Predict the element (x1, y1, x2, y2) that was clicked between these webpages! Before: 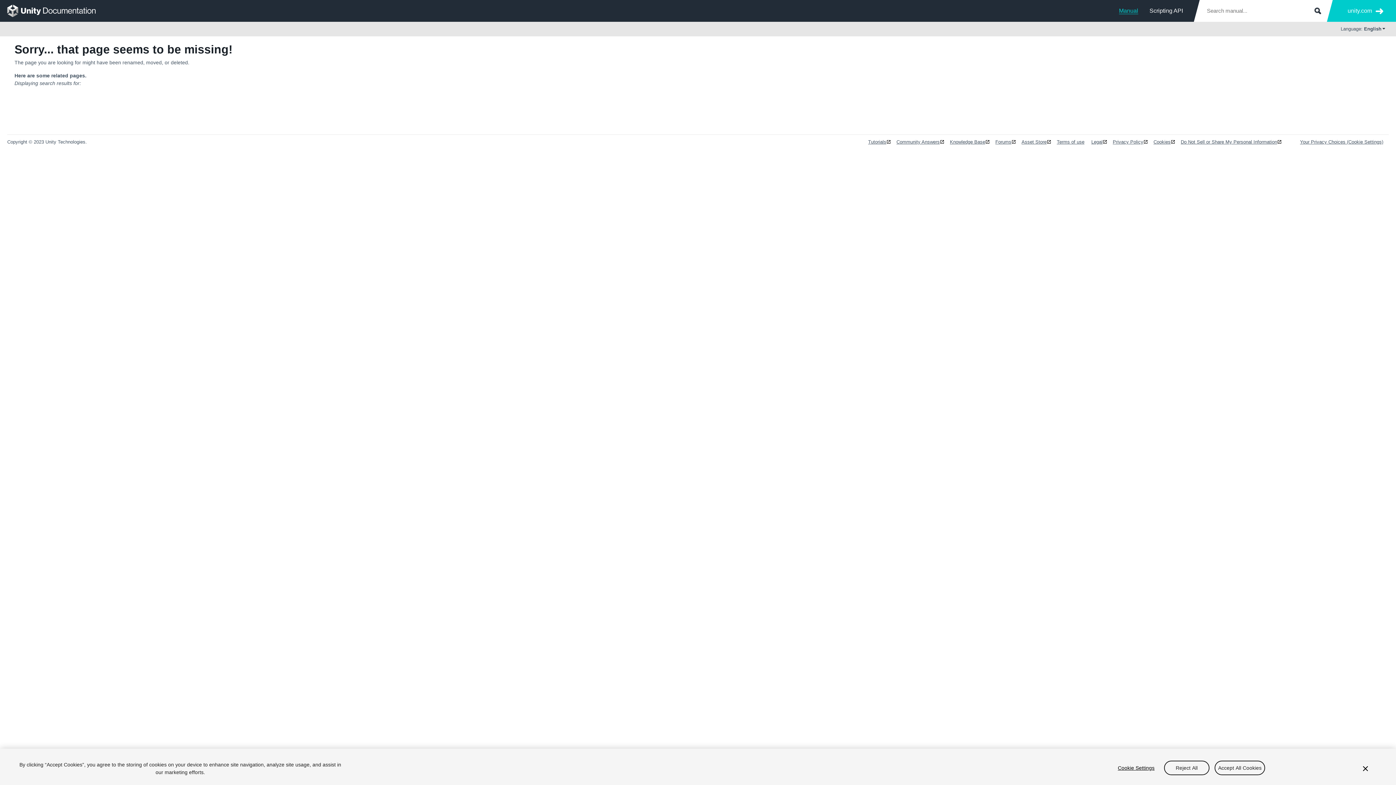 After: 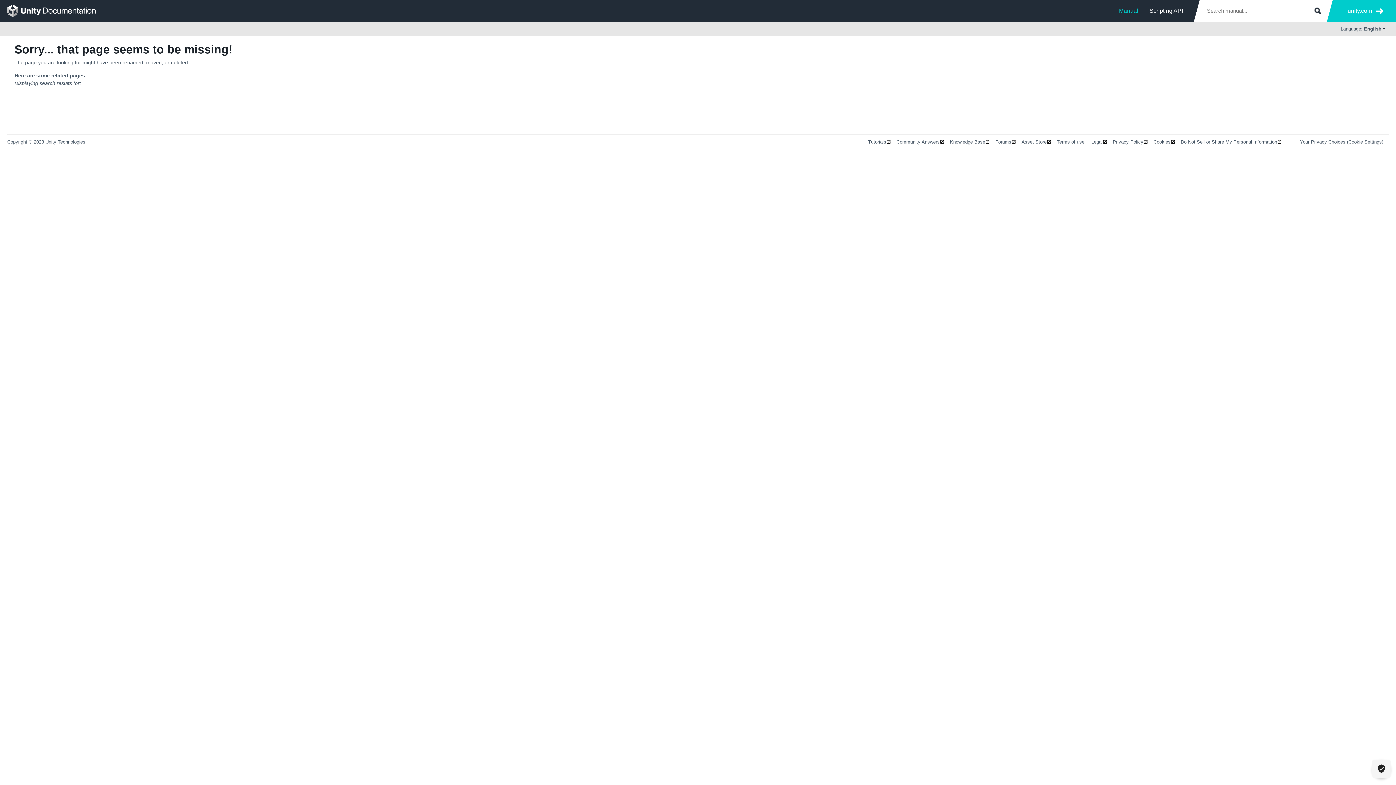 Action: label: Accept All Cookies bbox: (1214, 760, 1265, 775)